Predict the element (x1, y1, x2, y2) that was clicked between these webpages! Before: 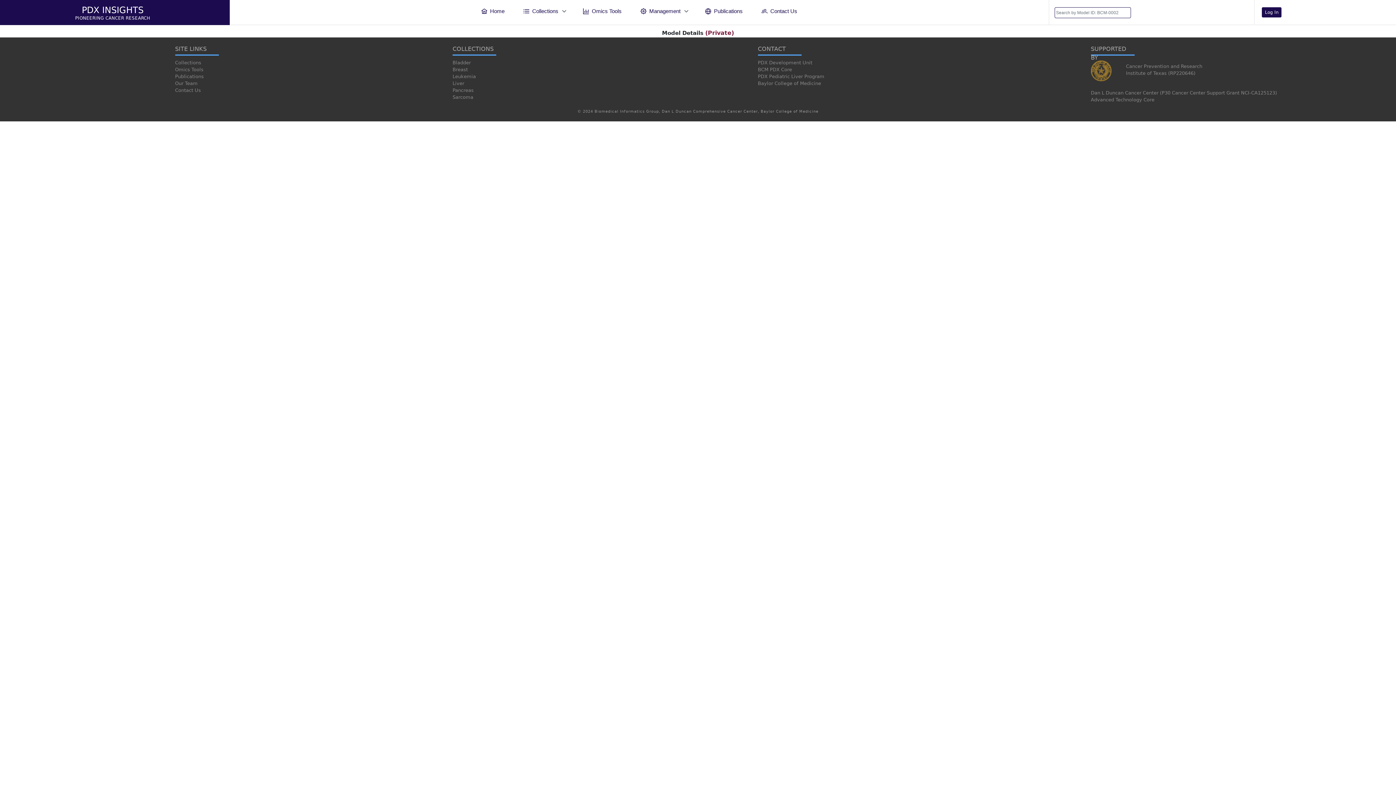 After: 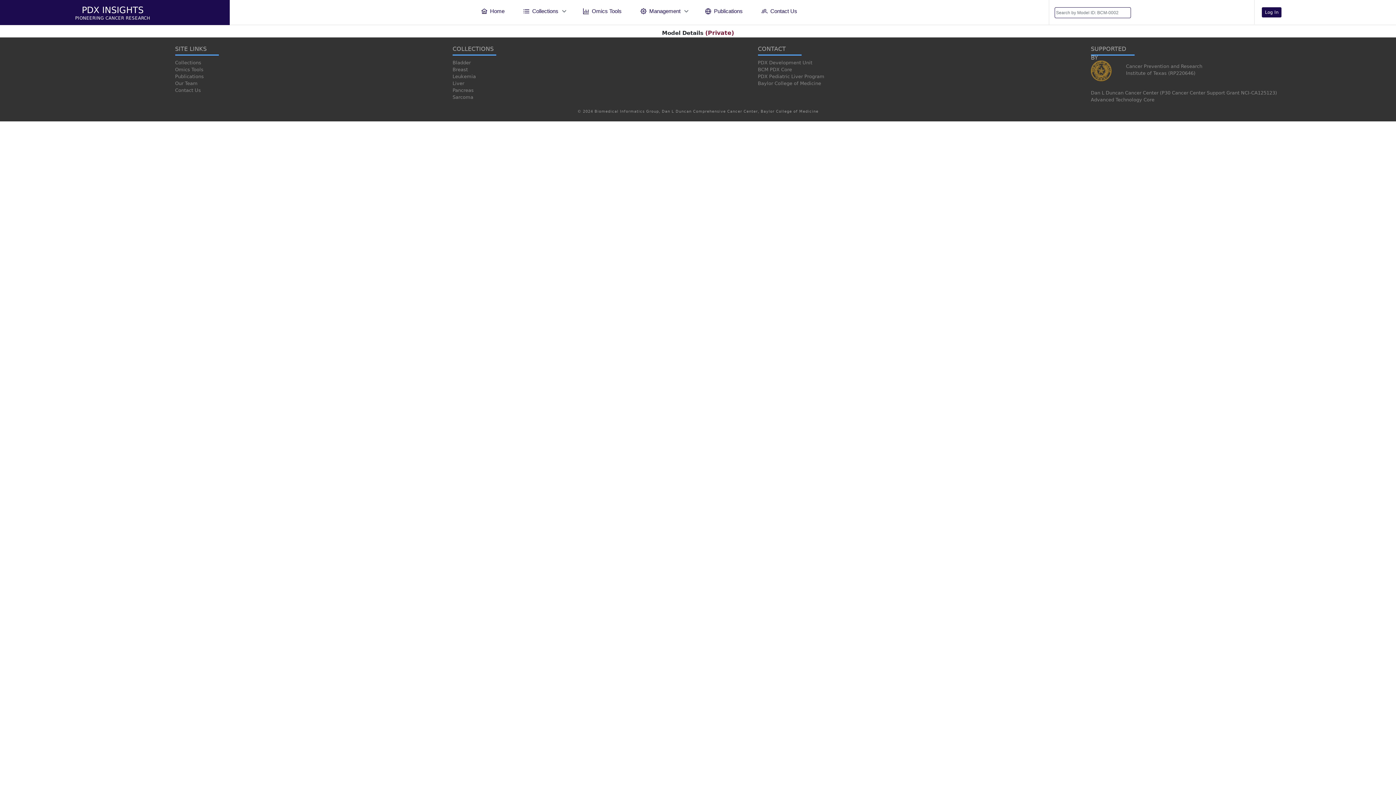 Action: bbox: (753, 73, 1031, 80) label: PDX Pediatric Liver Program